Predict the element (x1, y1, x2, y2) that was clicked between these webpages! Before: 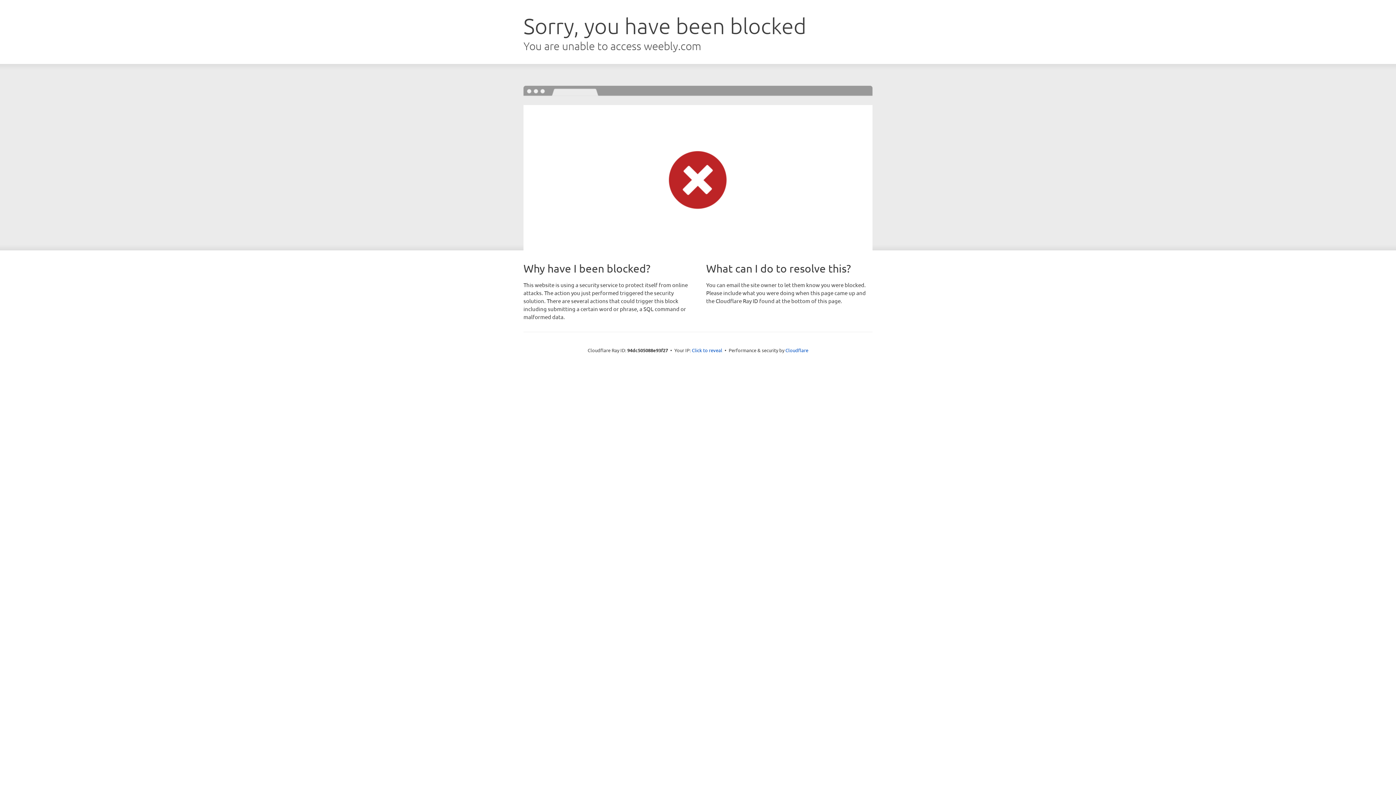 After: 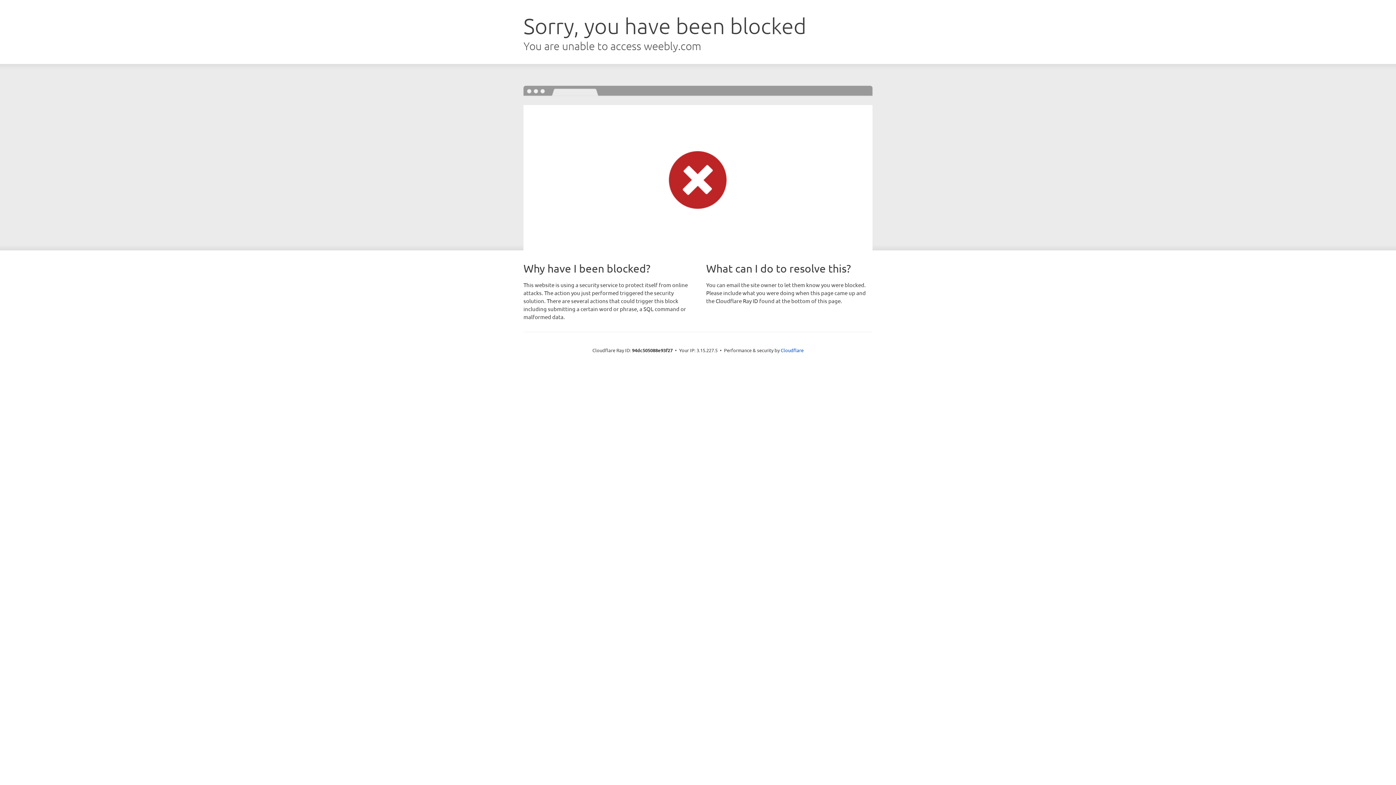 Action: label: Click to reveal bbox: (692, 346, 722, 353)